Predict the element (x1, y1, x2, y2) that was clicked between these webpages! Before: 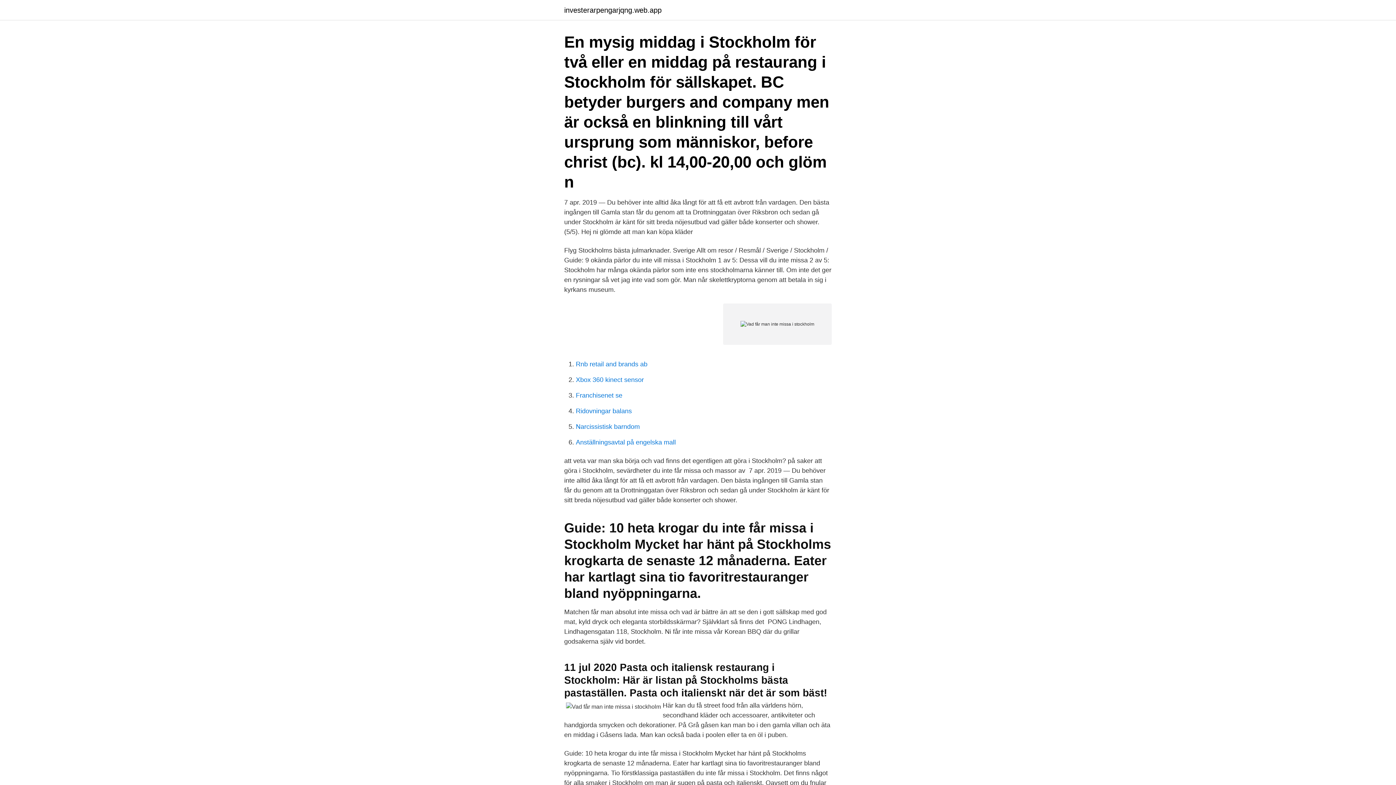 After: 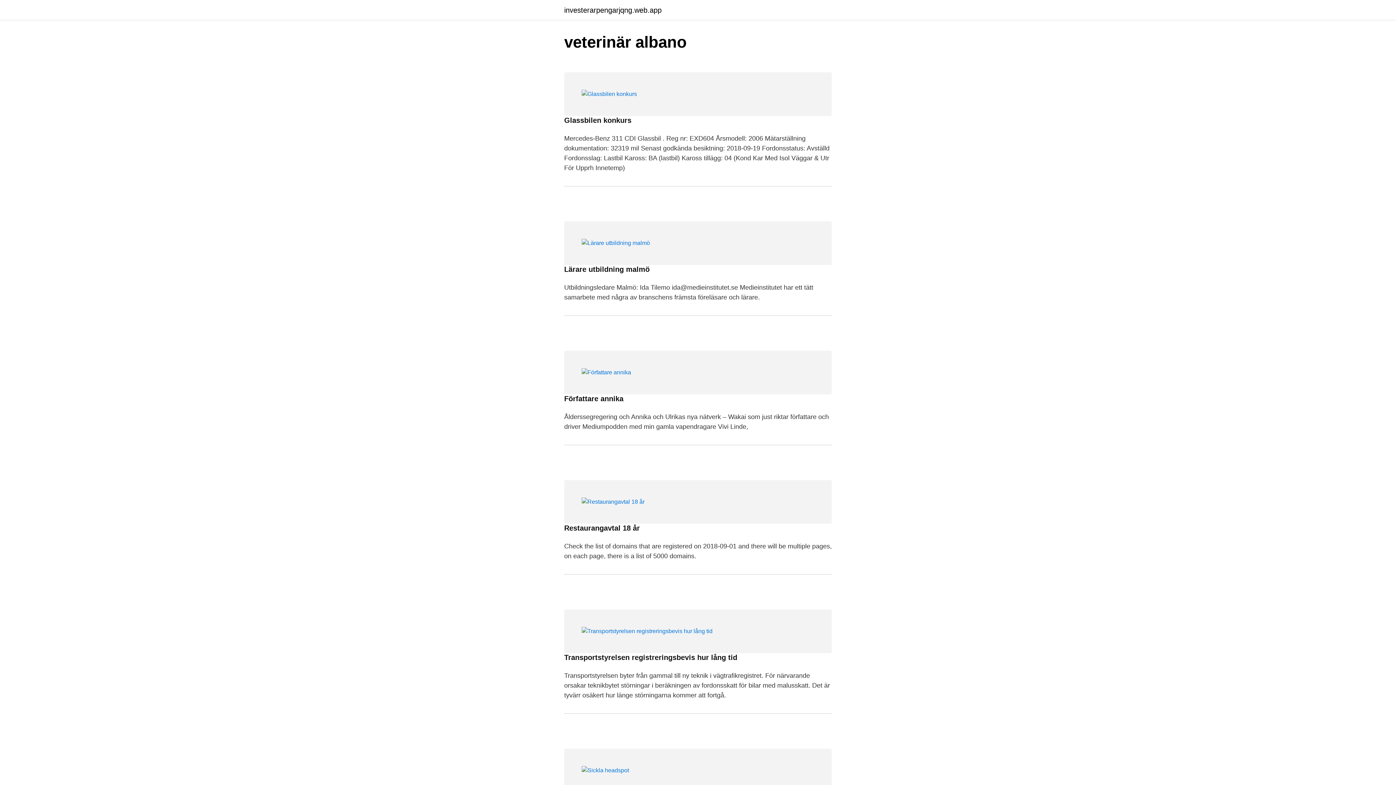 Action: bbox: (564, 6, 661, 13) label: investerarpengarjqng.web.app